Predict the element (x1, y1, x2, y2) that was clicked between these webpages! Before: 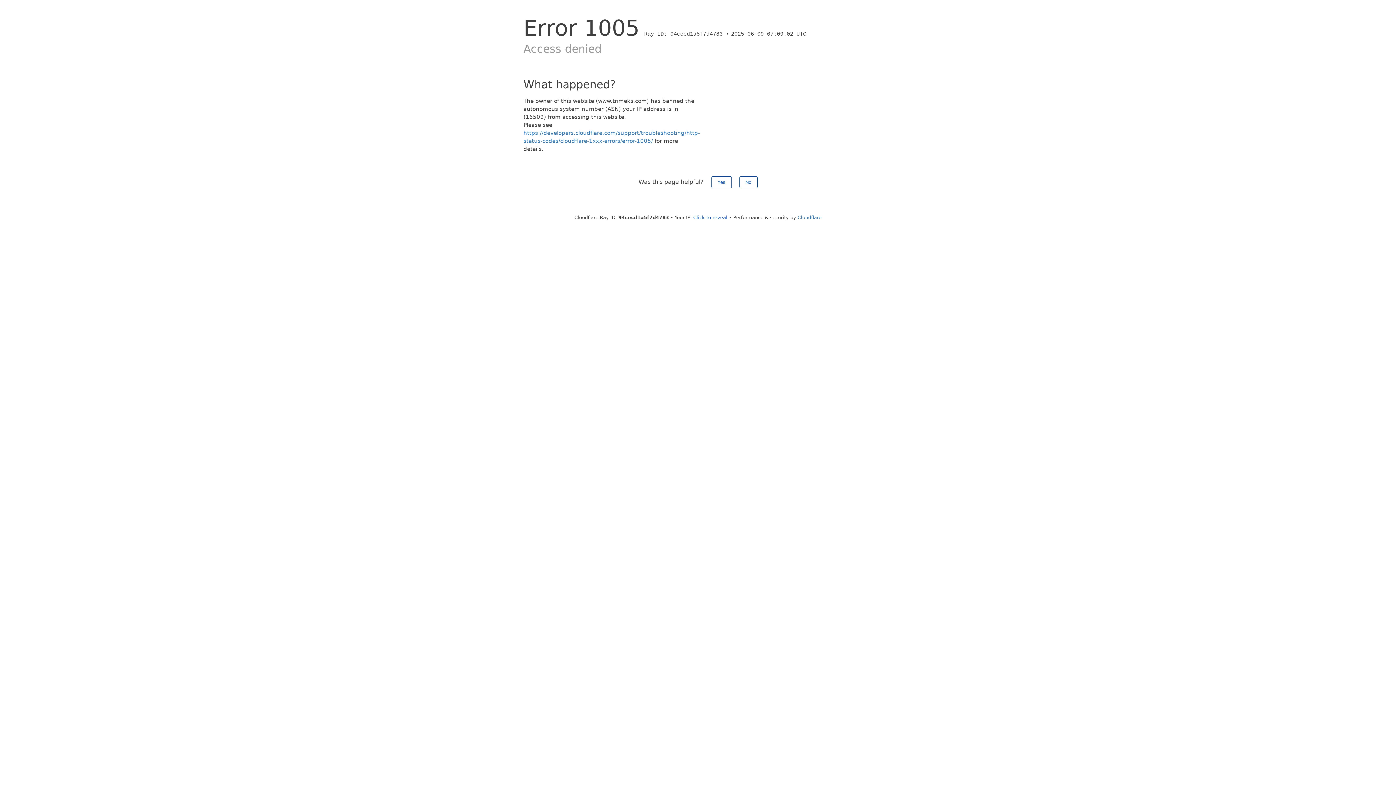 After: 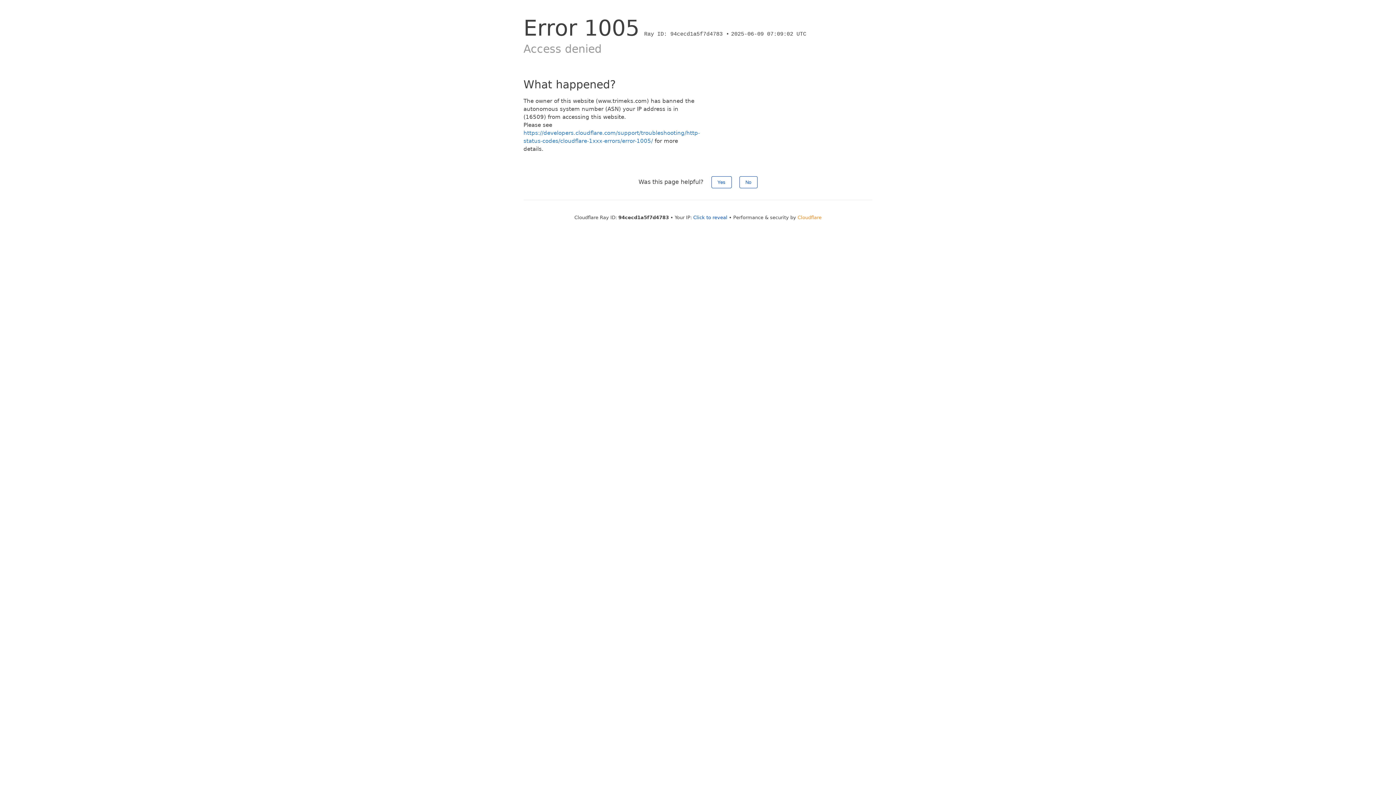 Action: label: Cloudflare bbox: (797, 214, 821, 220)